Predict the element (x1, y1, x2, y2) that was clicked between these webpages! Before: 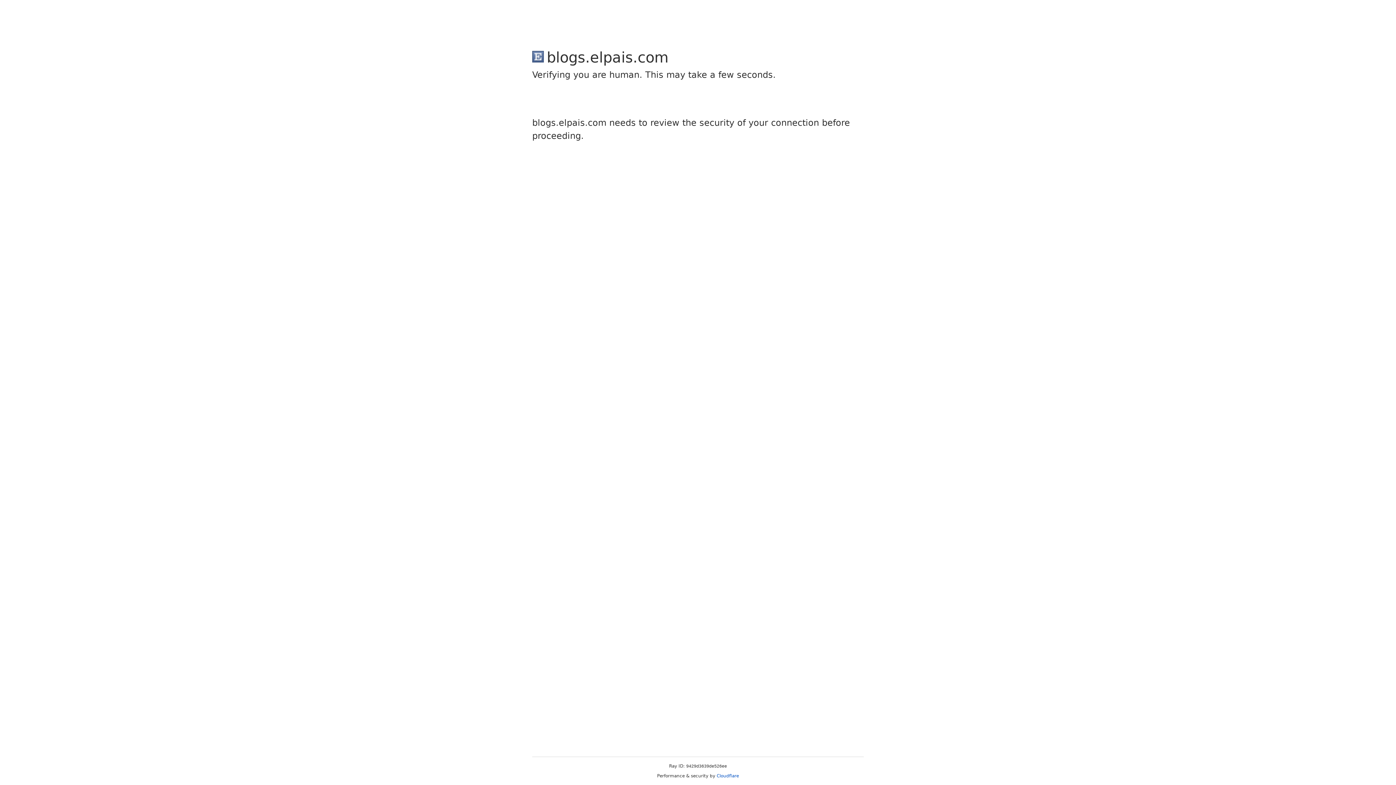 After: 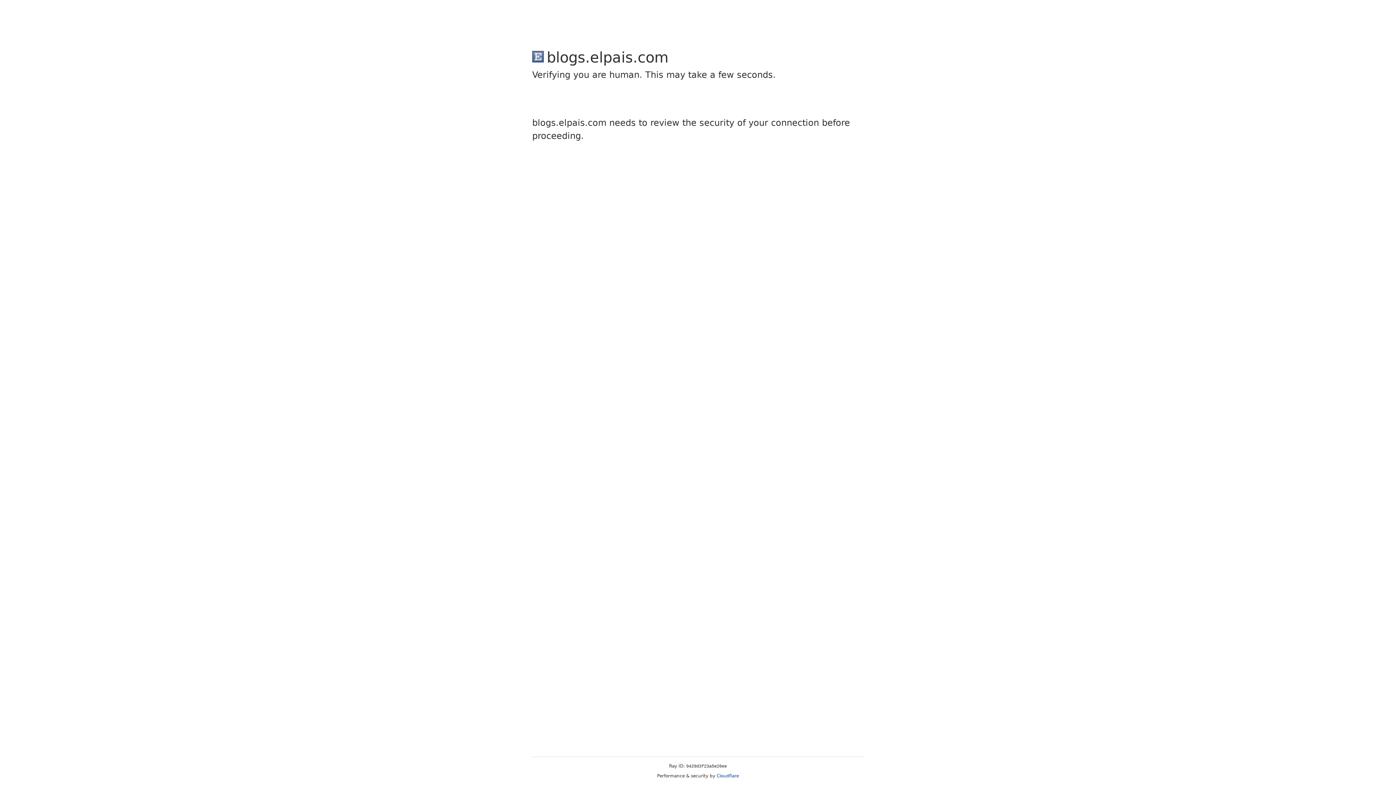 Action: label: Cloudflare bbox: (716, 773, 739, 778)